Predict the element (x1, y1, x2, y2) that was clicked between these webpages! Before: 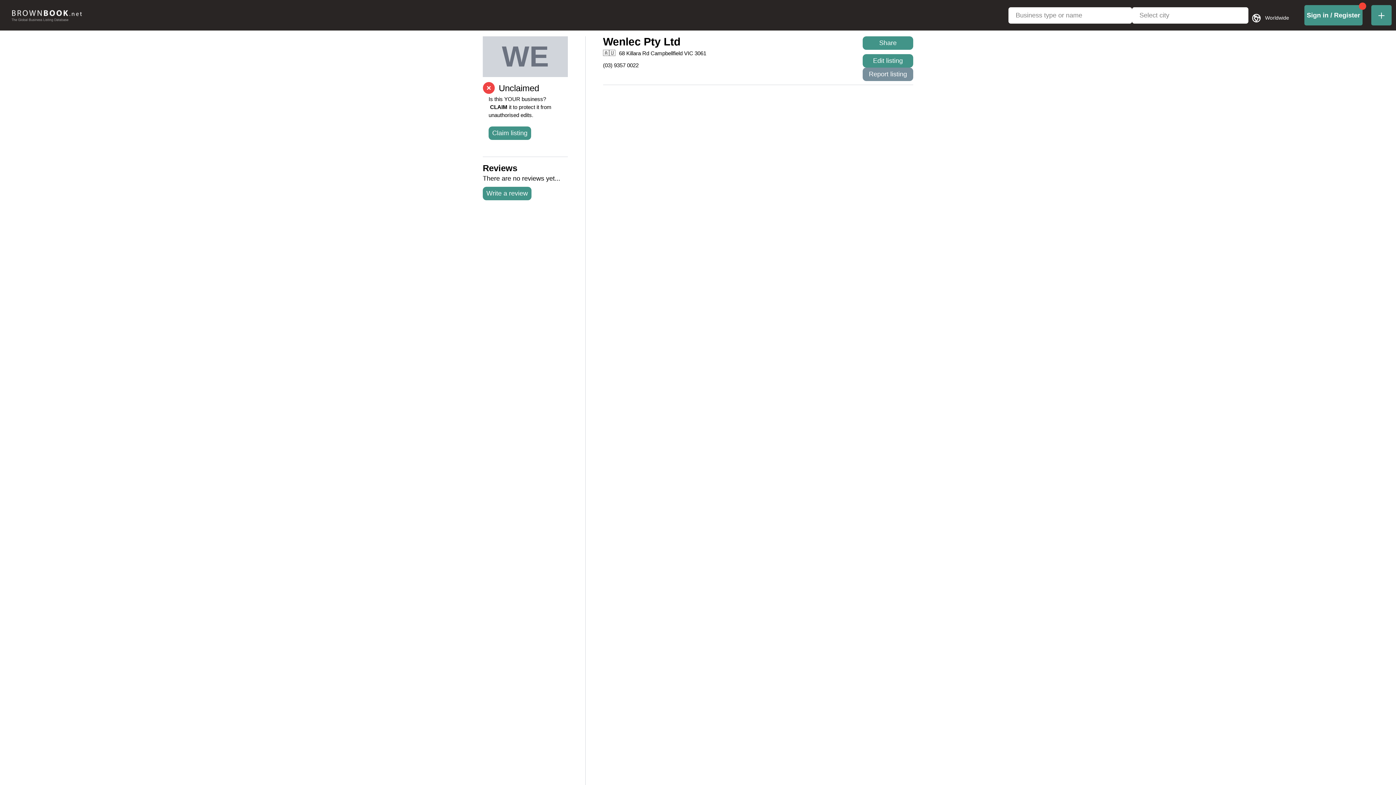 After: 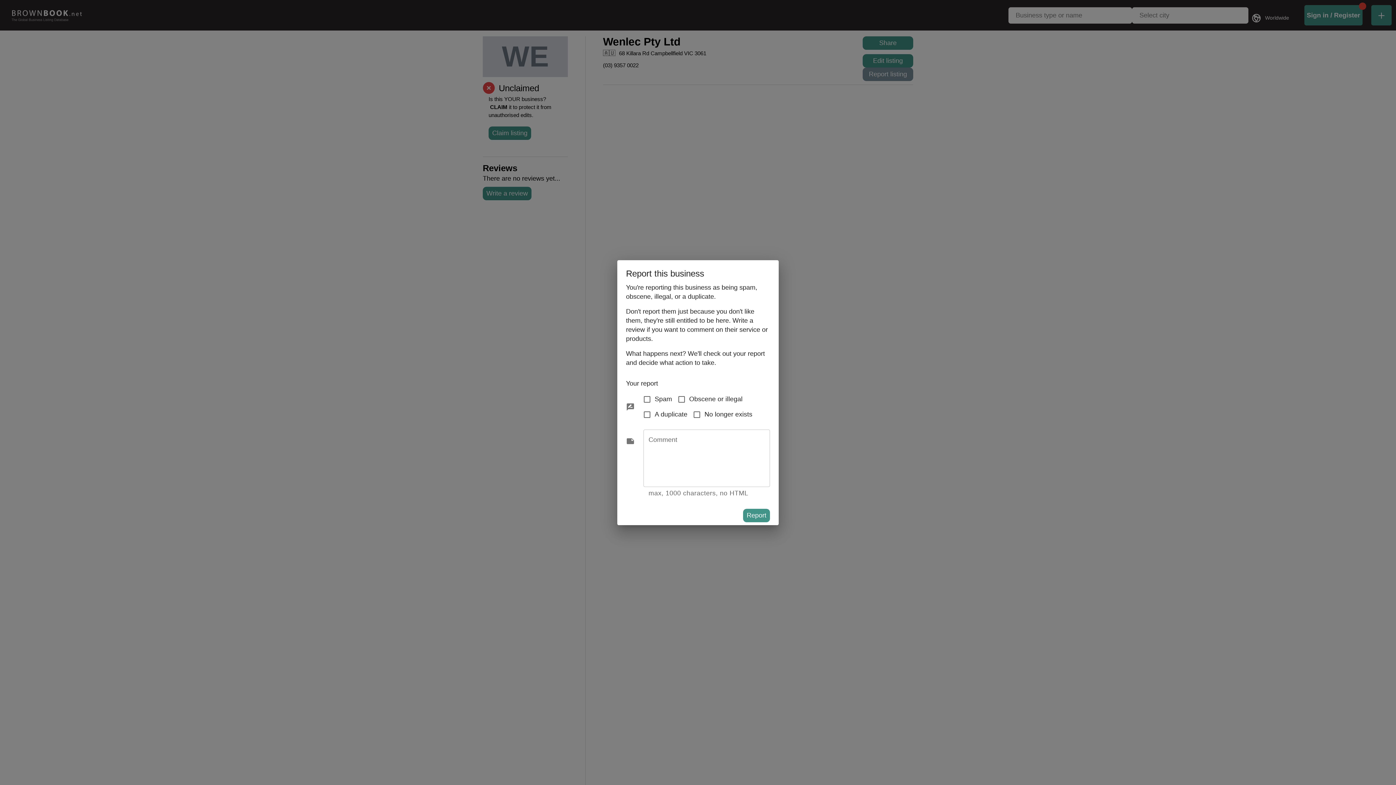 Action: label: Report listing bbox: (862, 67, 913, 81)